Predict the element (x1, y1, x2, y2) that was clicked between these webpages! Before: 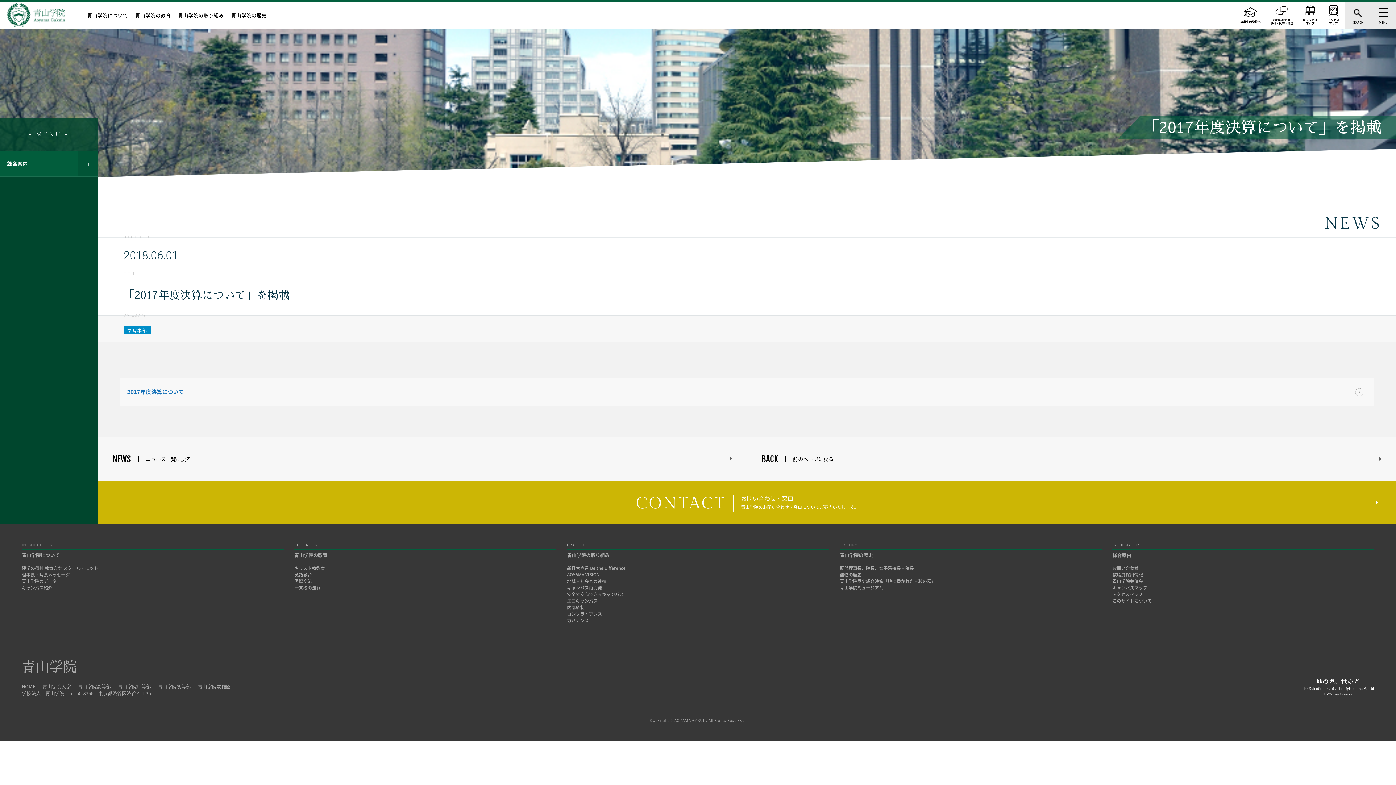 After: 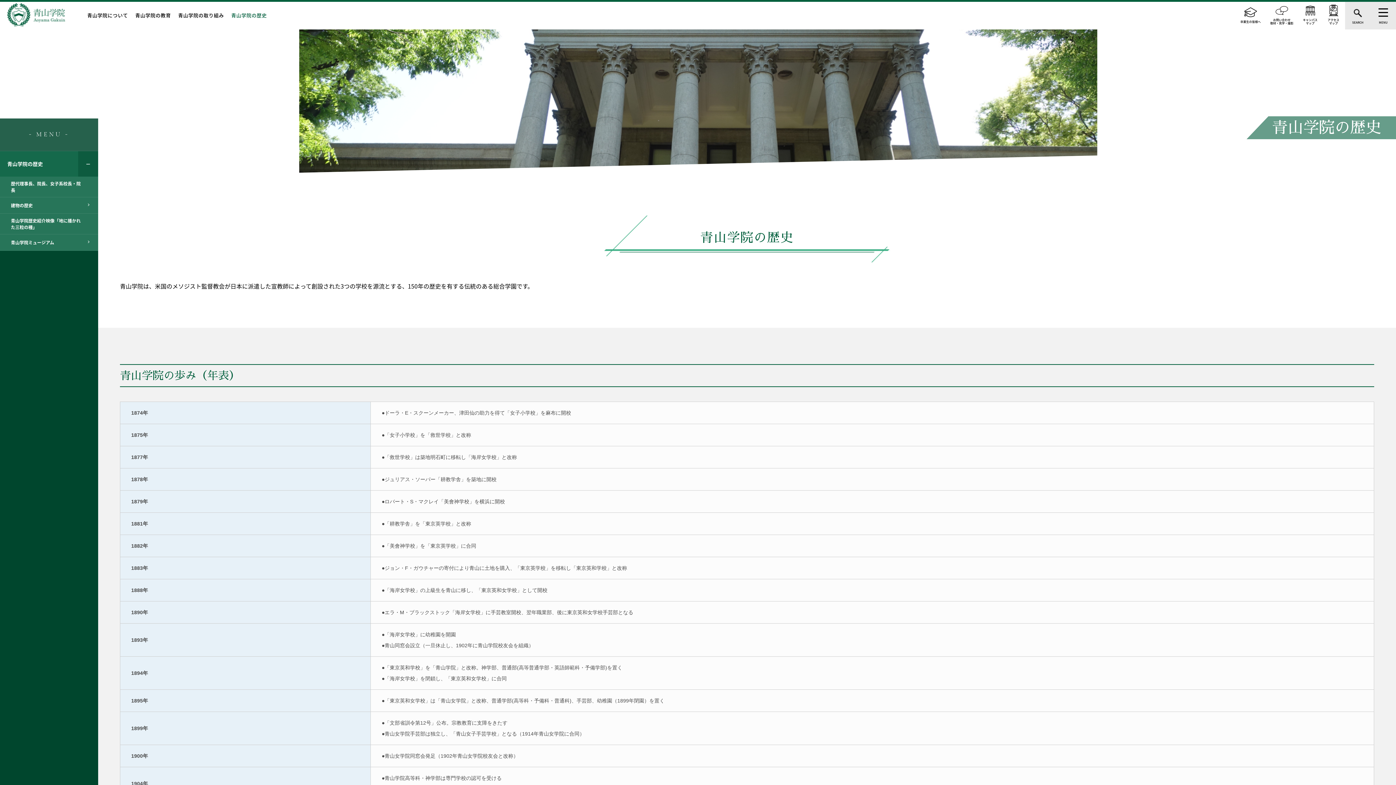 Action: bbox: (840, 552, 873, 558) label: 青山学院の歴史